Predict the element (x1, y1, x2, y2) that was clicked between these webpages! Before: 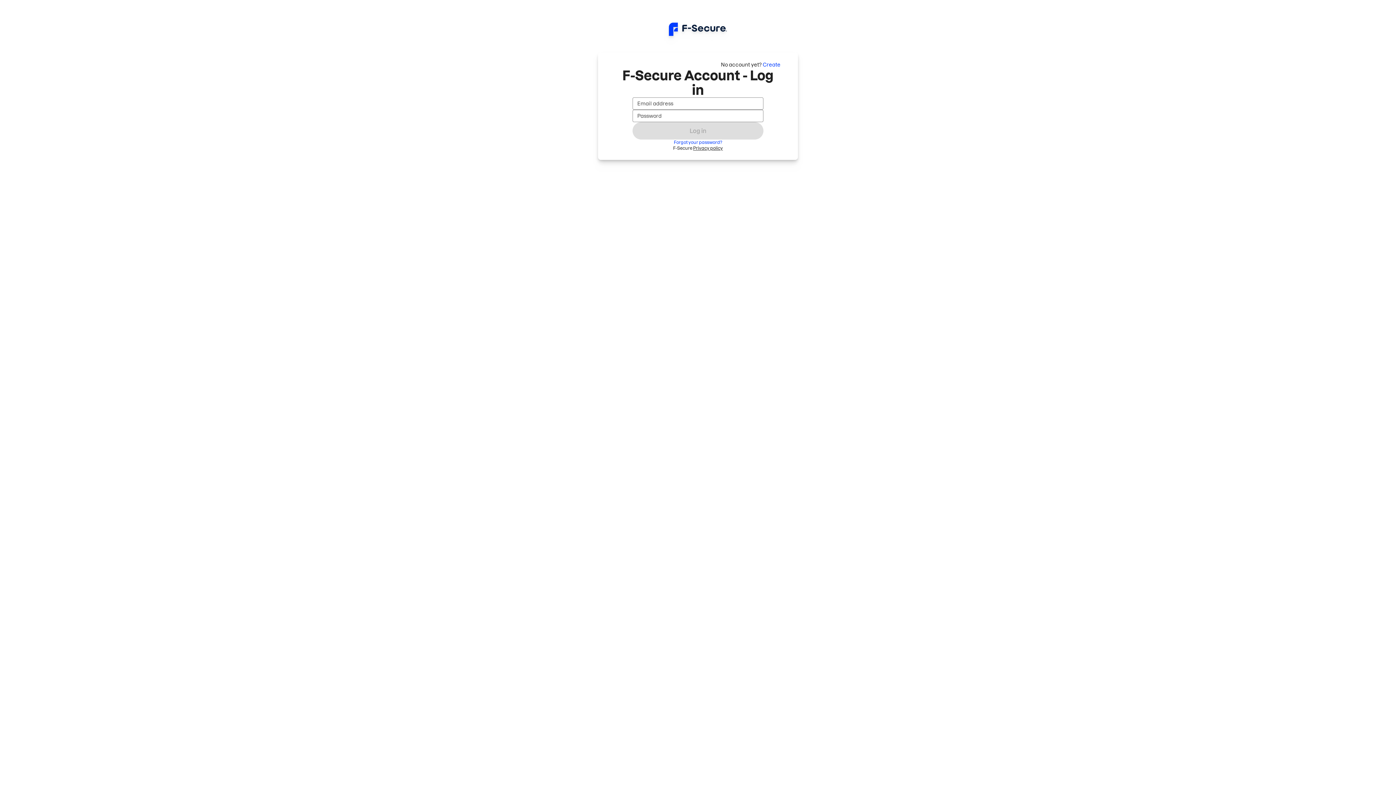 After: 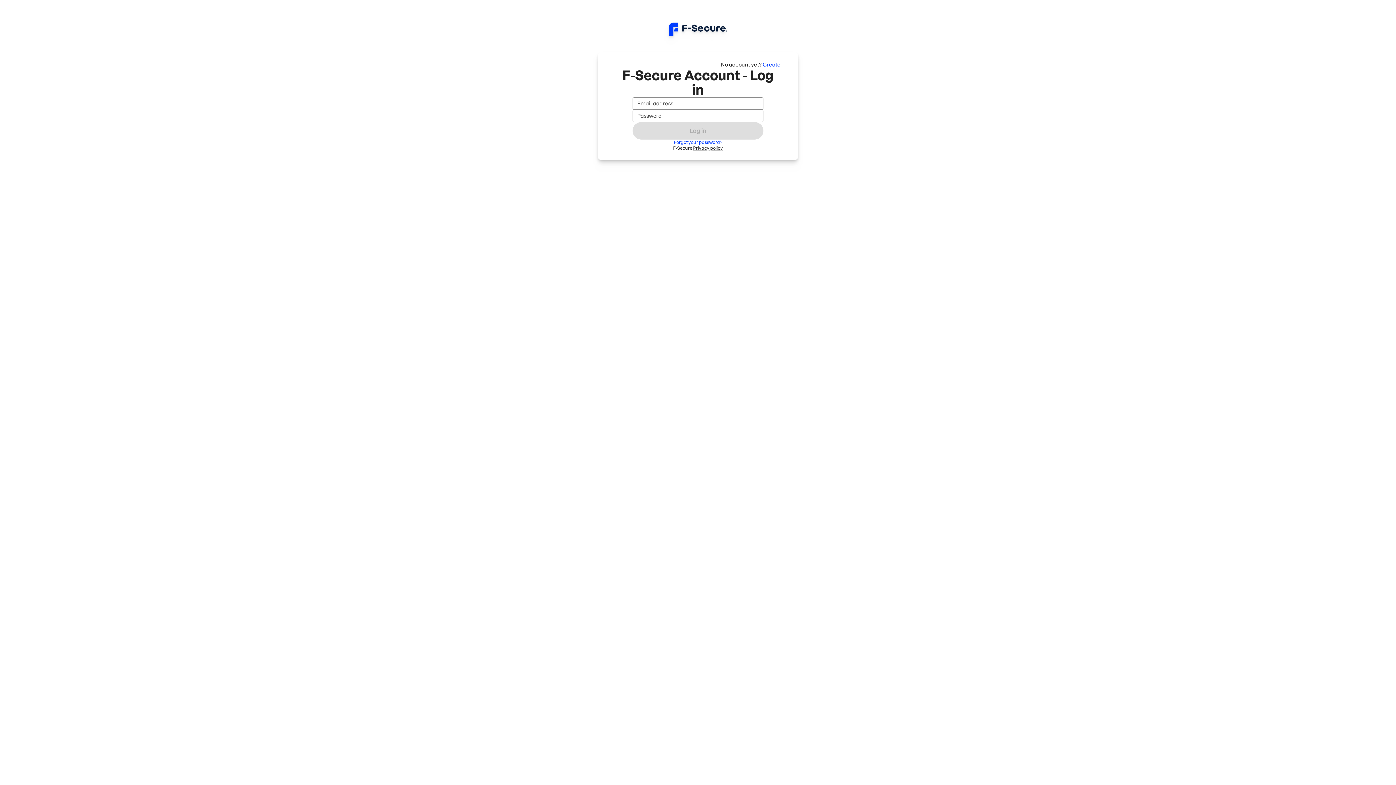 Action: label: Privacy policy bbox: (693, 145, 723, 150)